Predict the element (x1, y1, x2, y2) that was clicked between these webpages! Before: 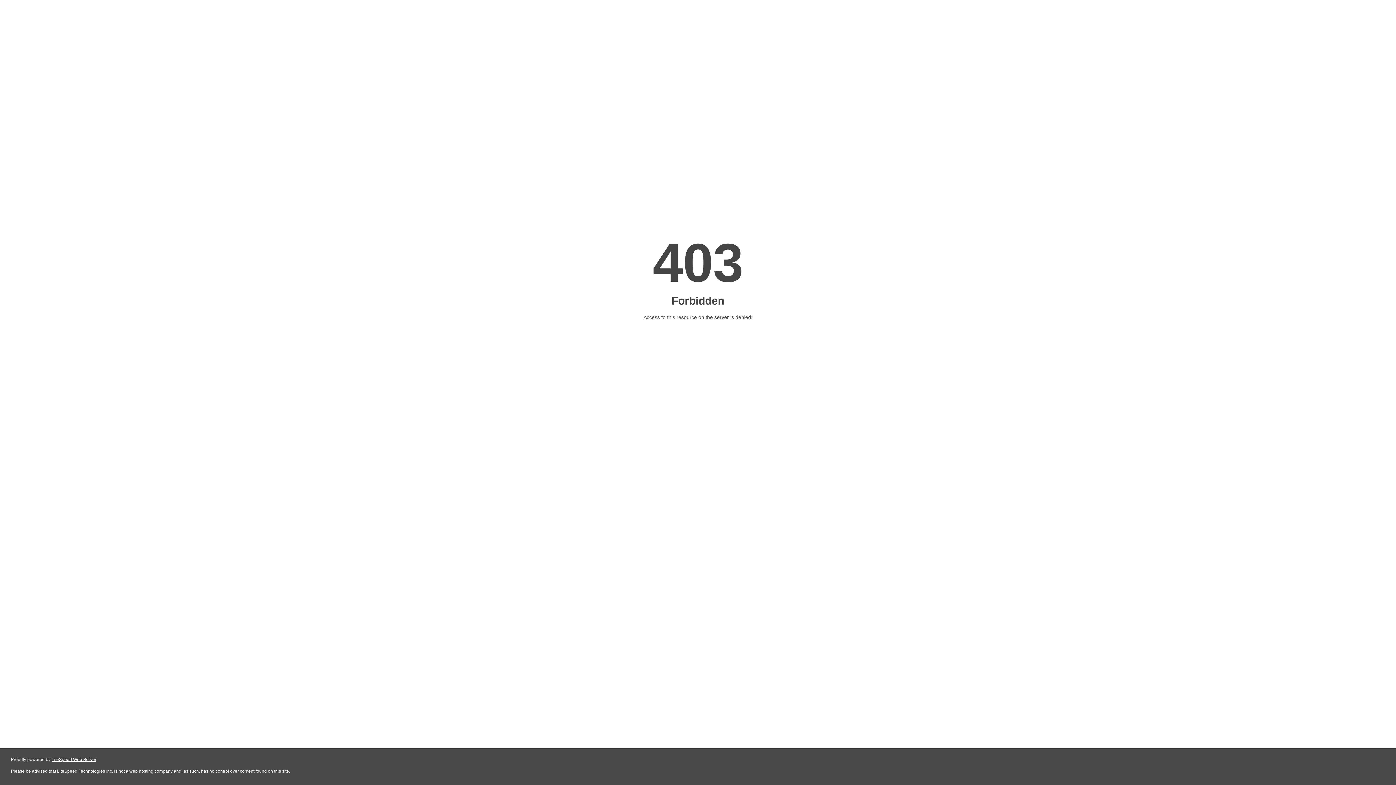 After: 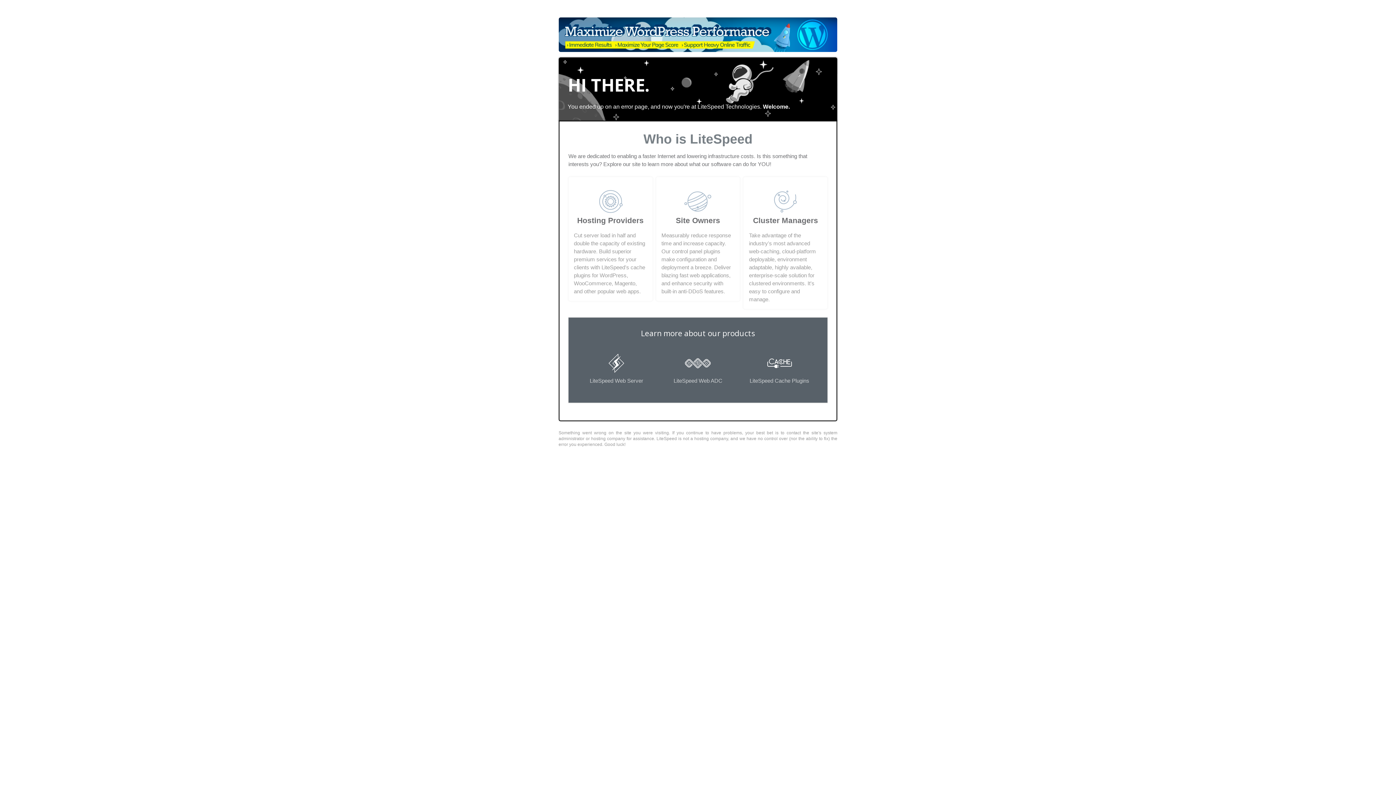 Action: label: LiteSpeed Web Server bbox: (51, 757, 96, 762)